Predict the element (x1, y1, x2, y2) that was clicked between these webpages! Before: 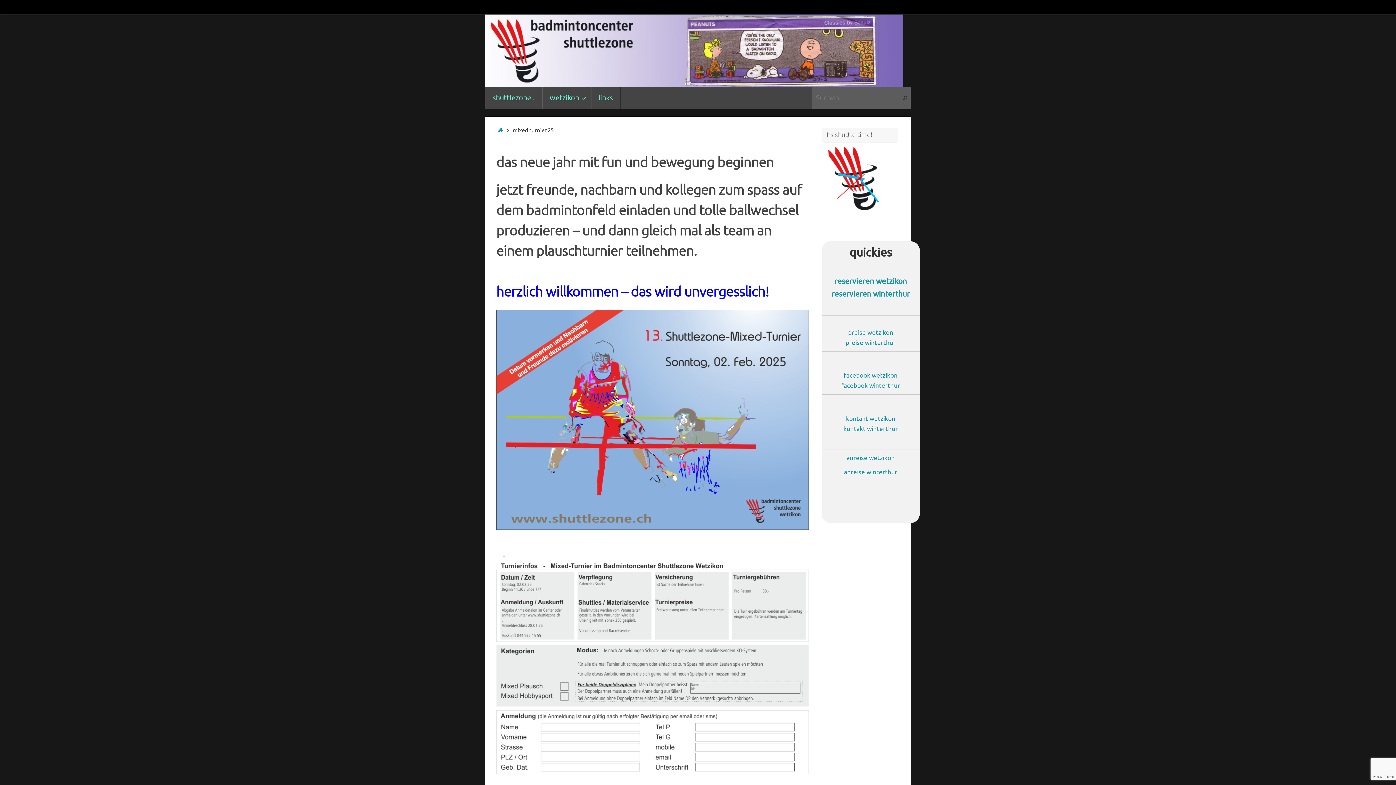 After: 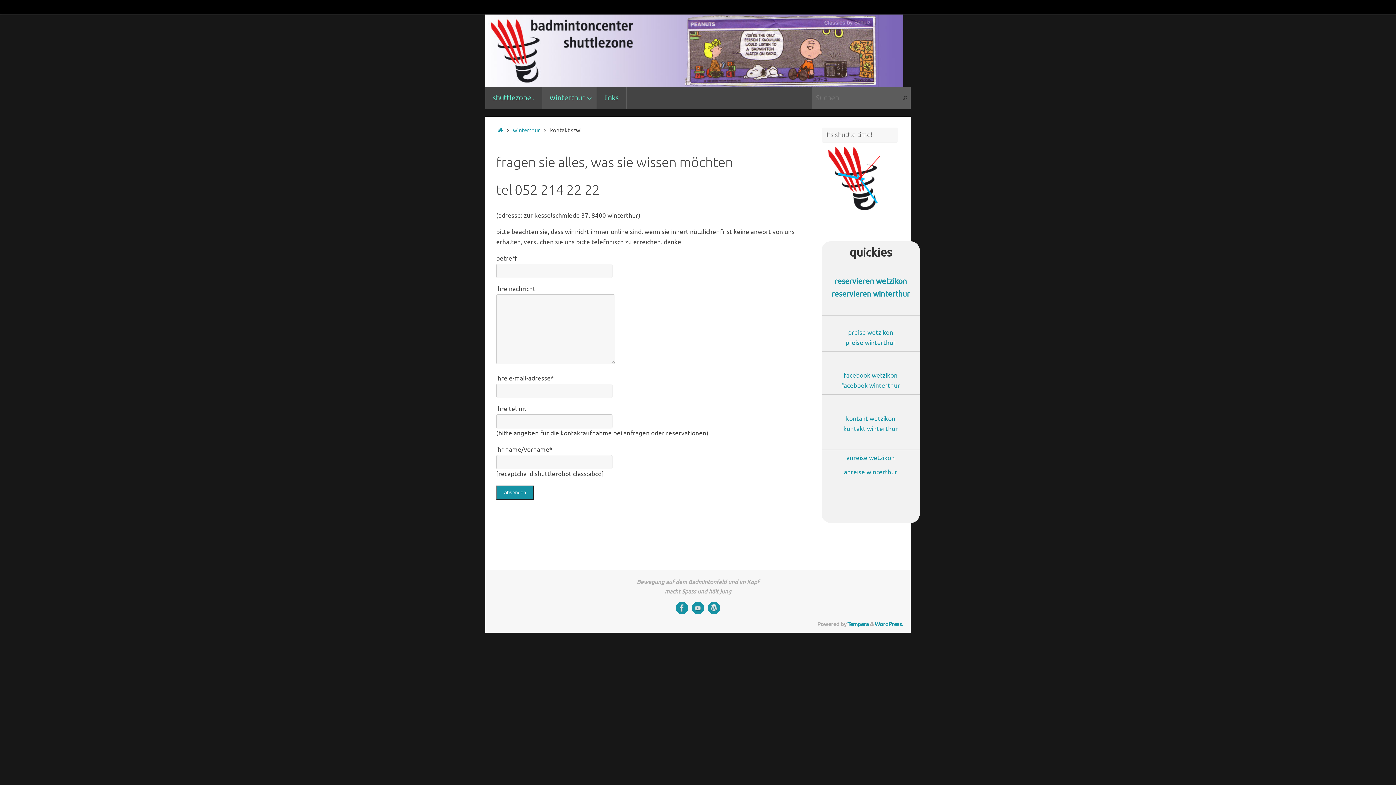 Action: bbox: (843, 425, 898, 433) label: kontakt winterthur